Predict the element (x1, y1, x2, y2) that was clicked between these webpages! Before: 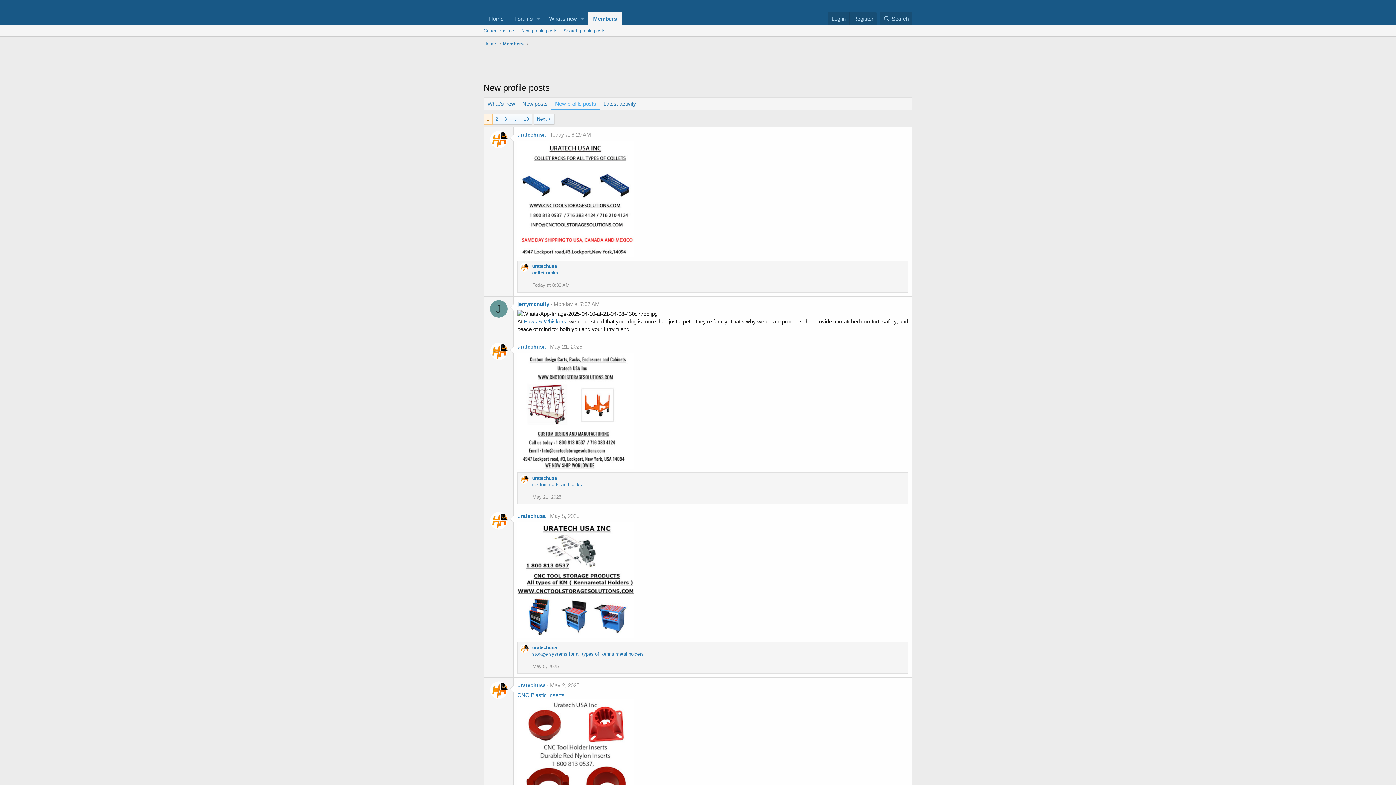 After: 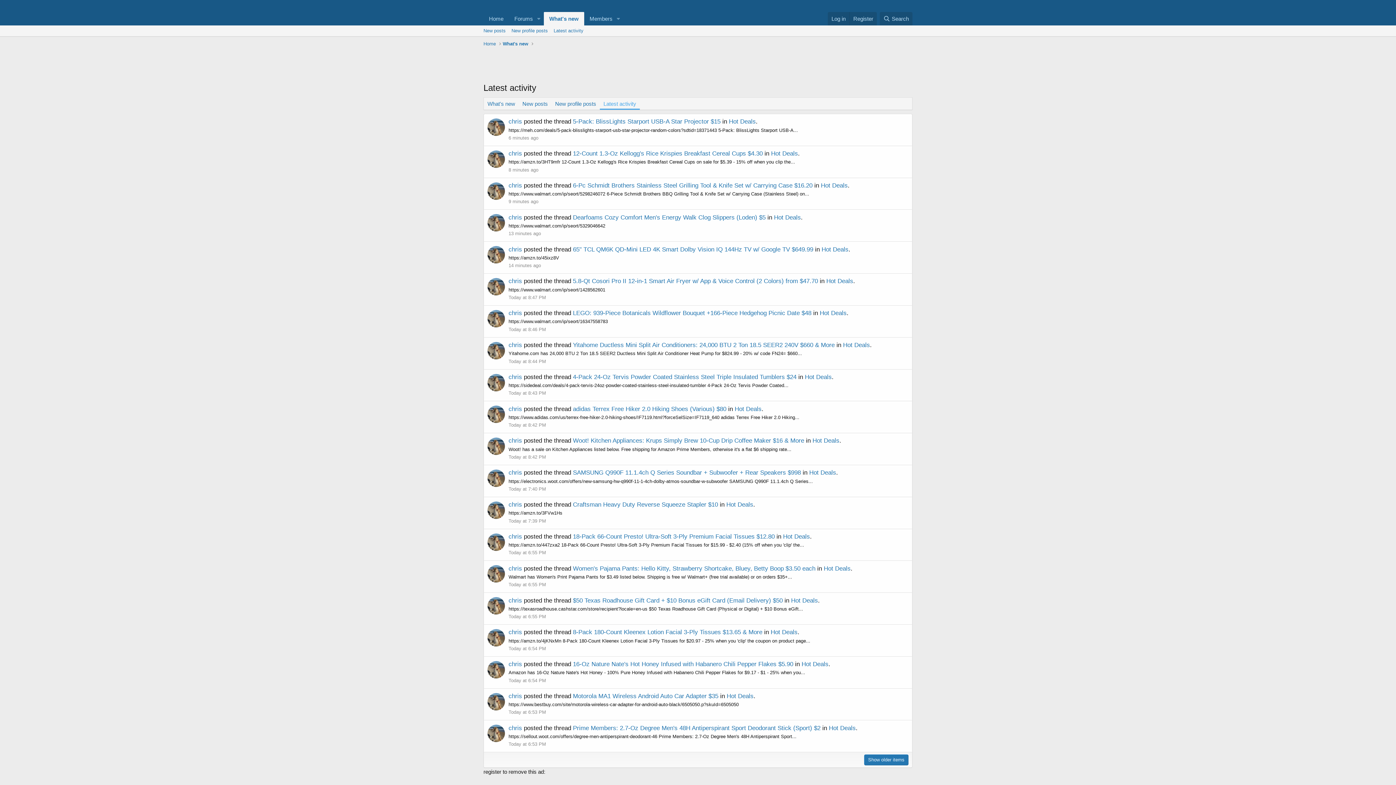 Action: label: Latest activity bbox: (600, 97, 640, 109)